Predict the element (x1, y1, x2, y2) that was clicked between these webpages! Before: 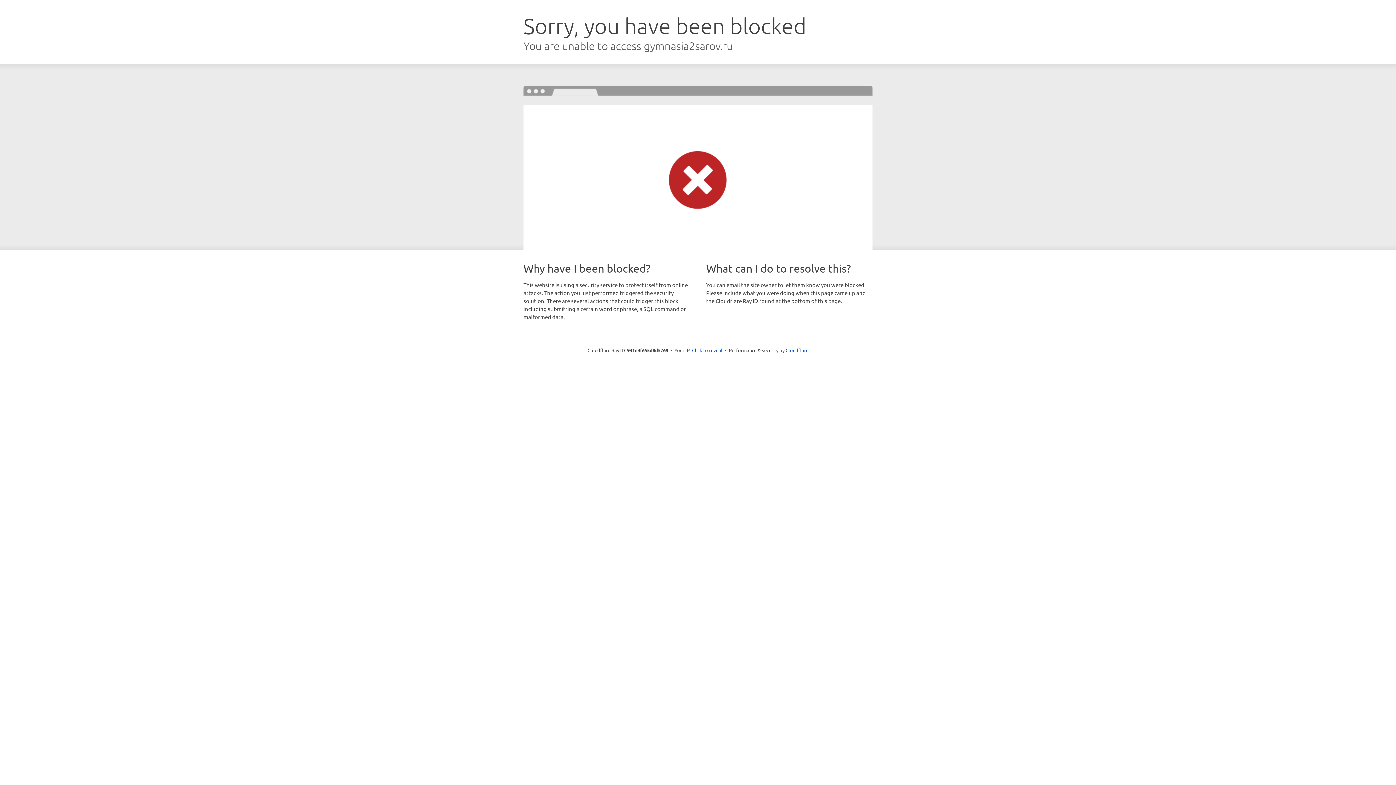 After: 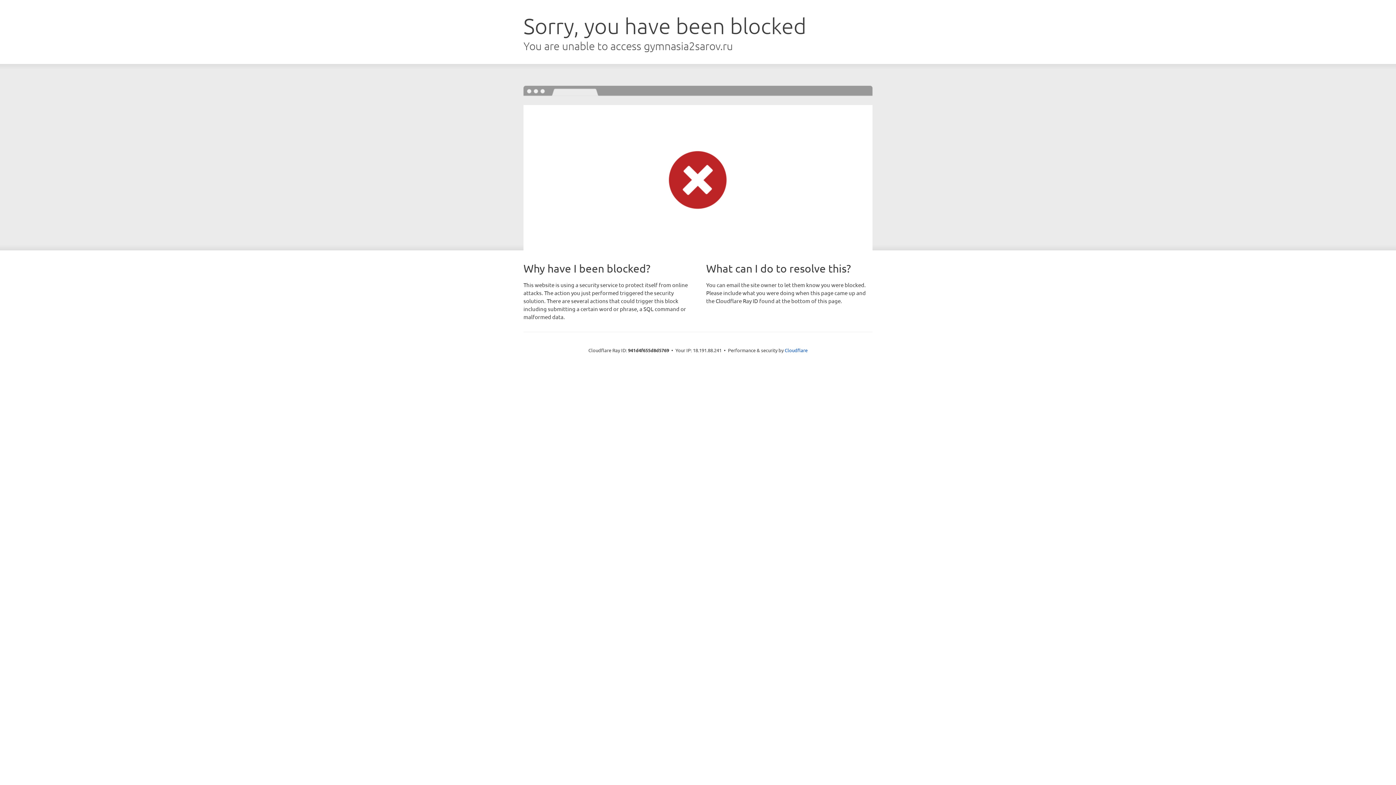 Action: bbox: (692, 346, 722, 353) label: Click to reveal